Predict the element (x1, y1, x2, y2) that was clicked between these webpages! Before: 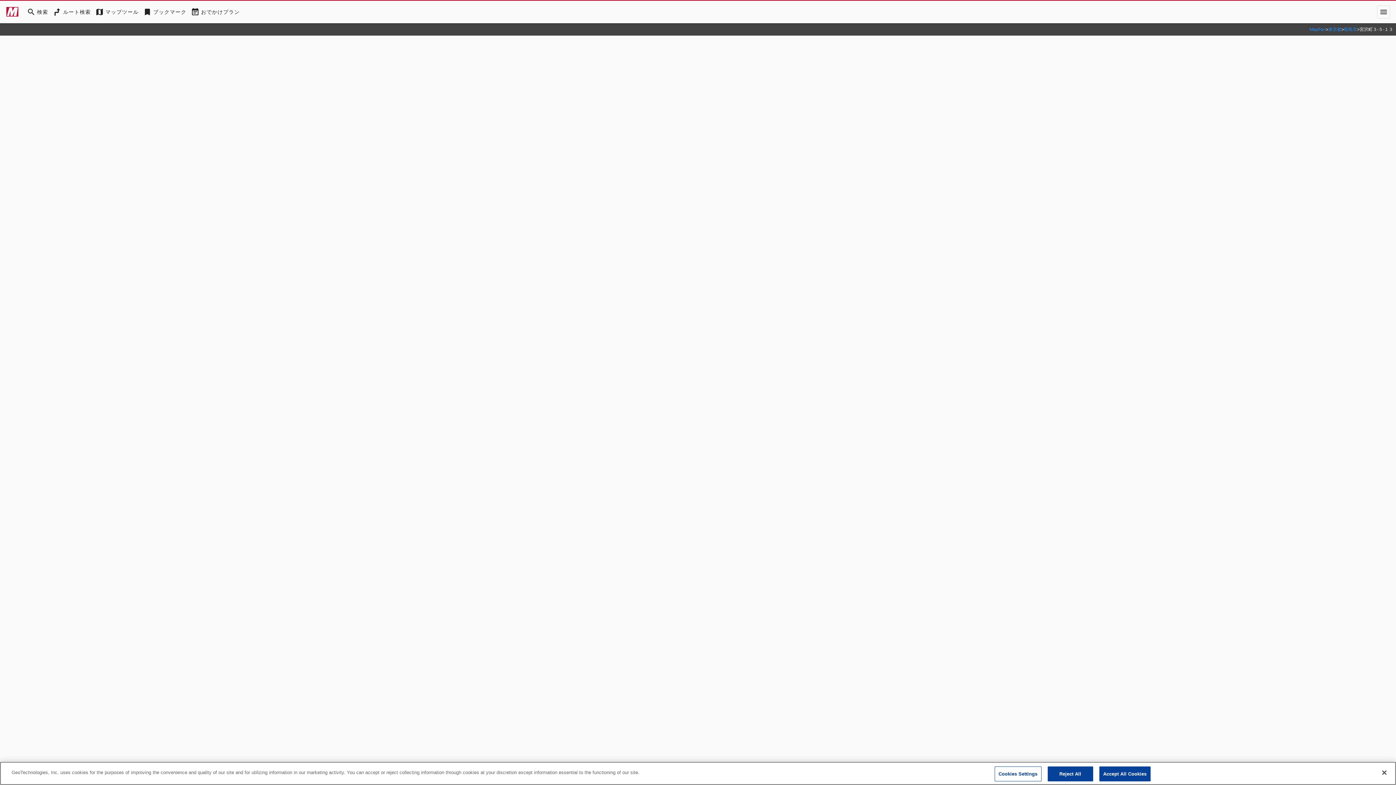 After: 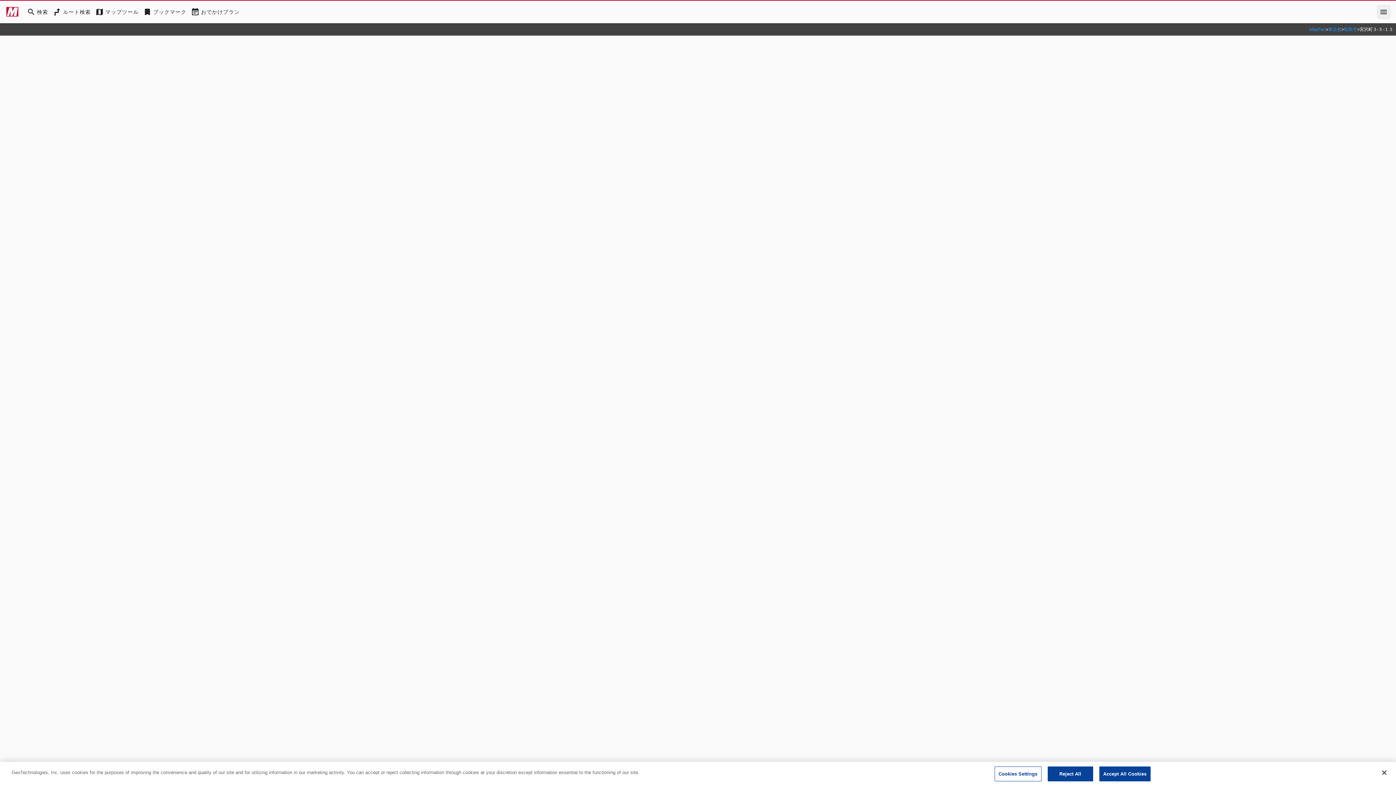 Action: bbox: (1377, 5, 1390, 18) label: More